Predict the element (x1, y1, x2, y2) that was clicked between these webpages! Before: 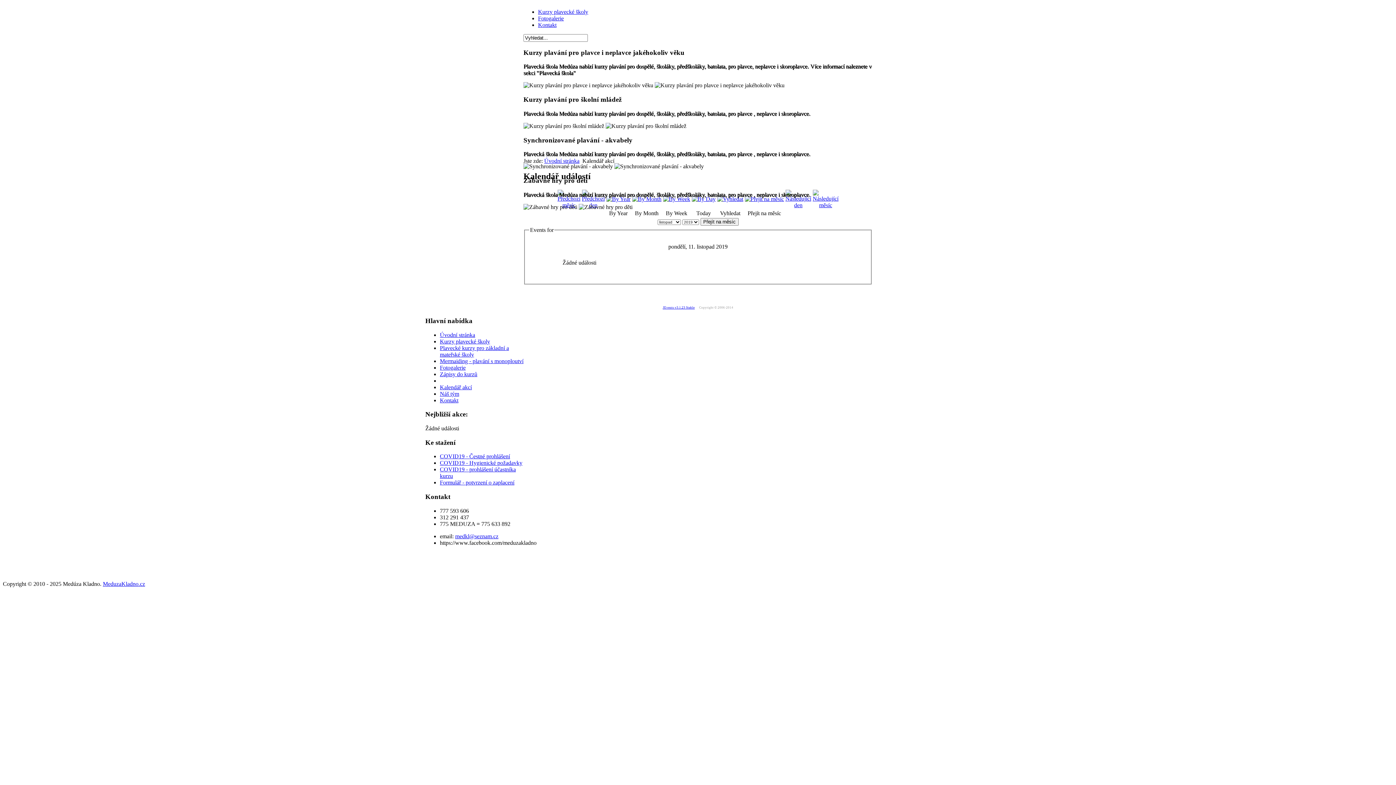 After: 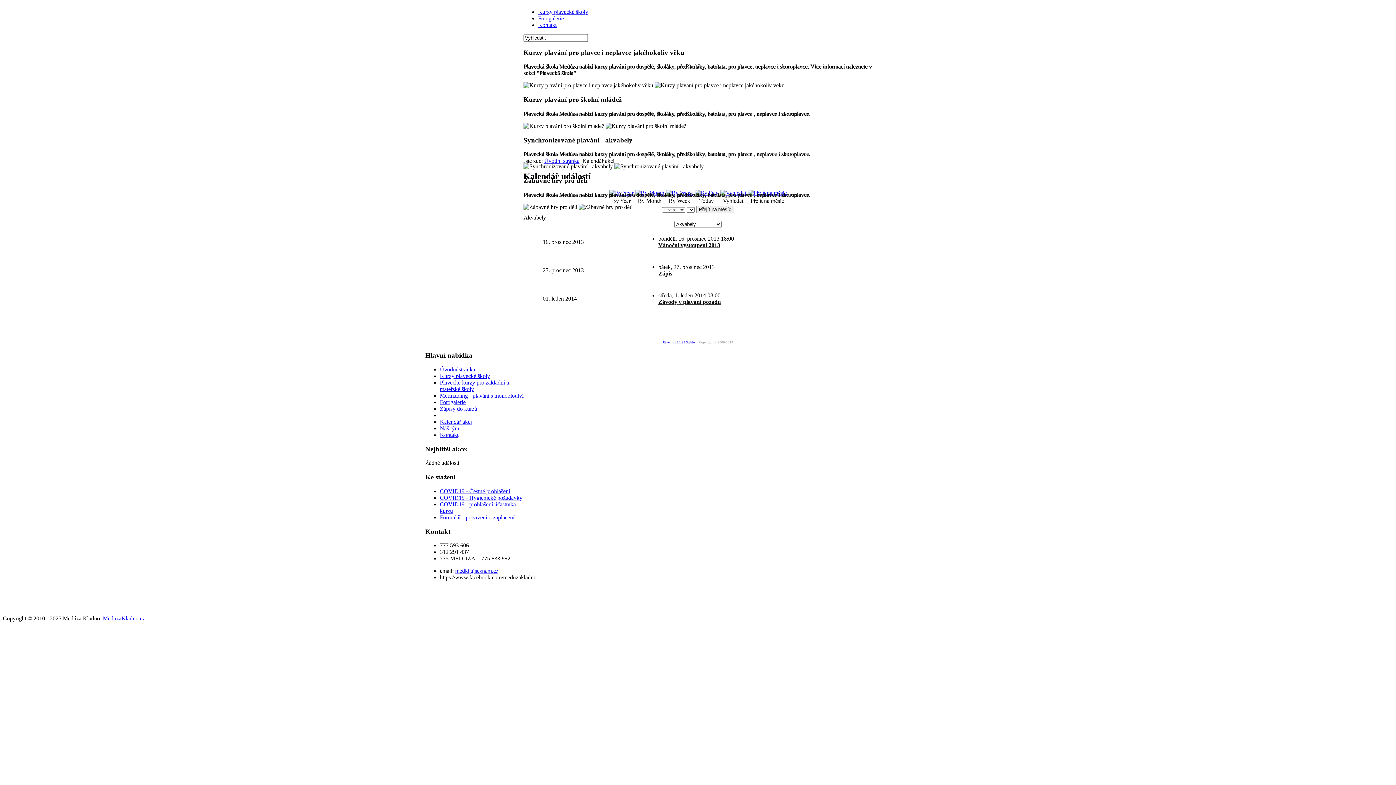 Action: label: Kalendář akcí bbox: (440, 384, 472, 390)